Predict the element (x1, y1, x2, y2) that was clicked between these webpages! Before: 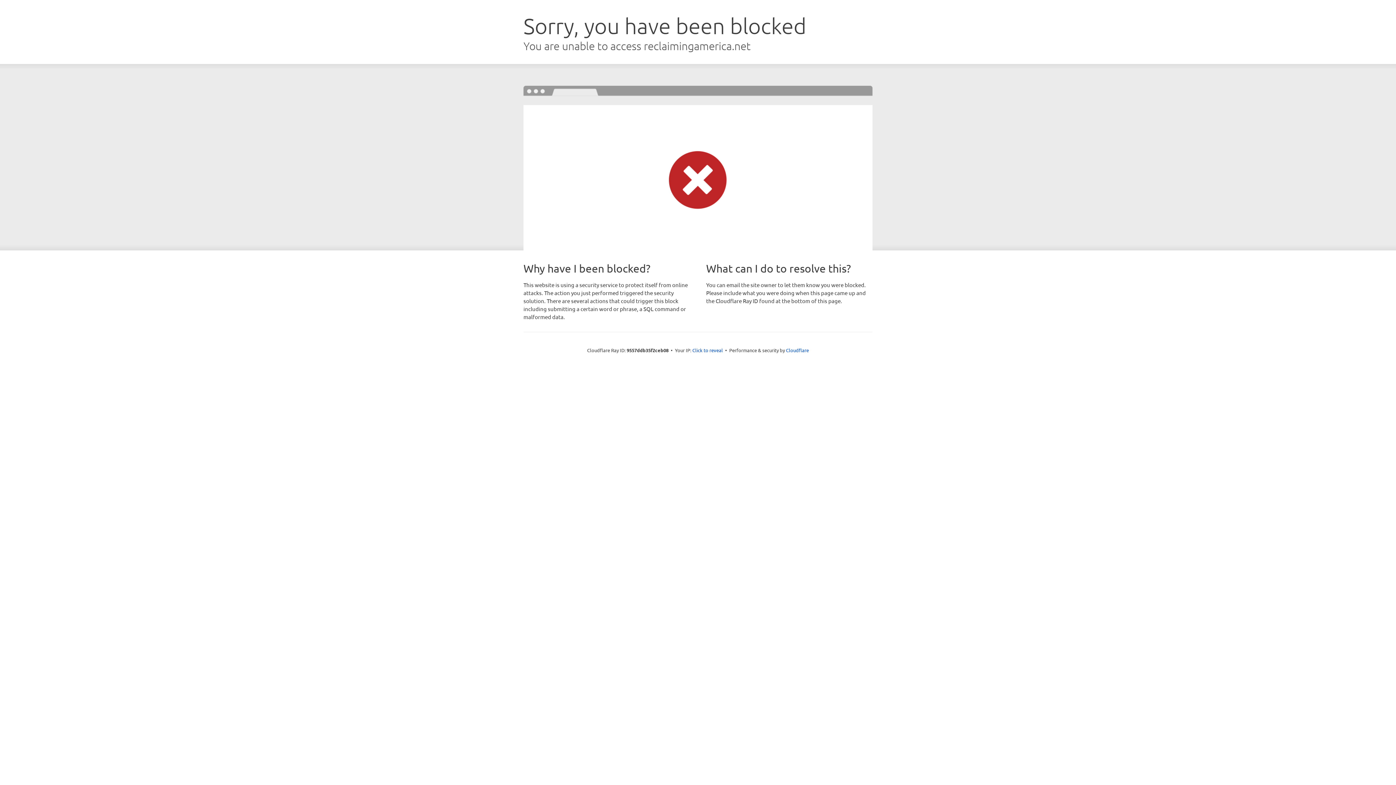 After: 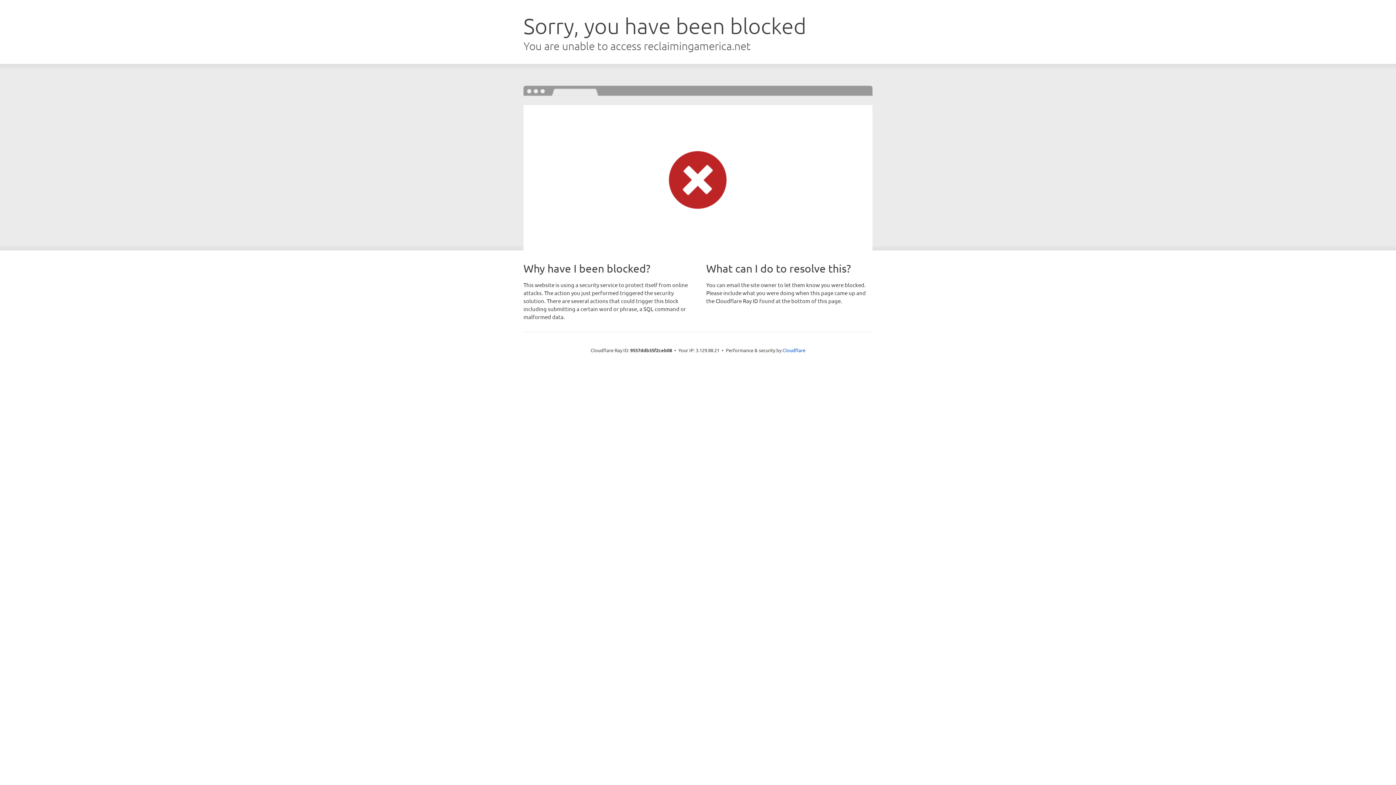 Action: bbox: (692, 346, 723, 353) label: Click to reveal